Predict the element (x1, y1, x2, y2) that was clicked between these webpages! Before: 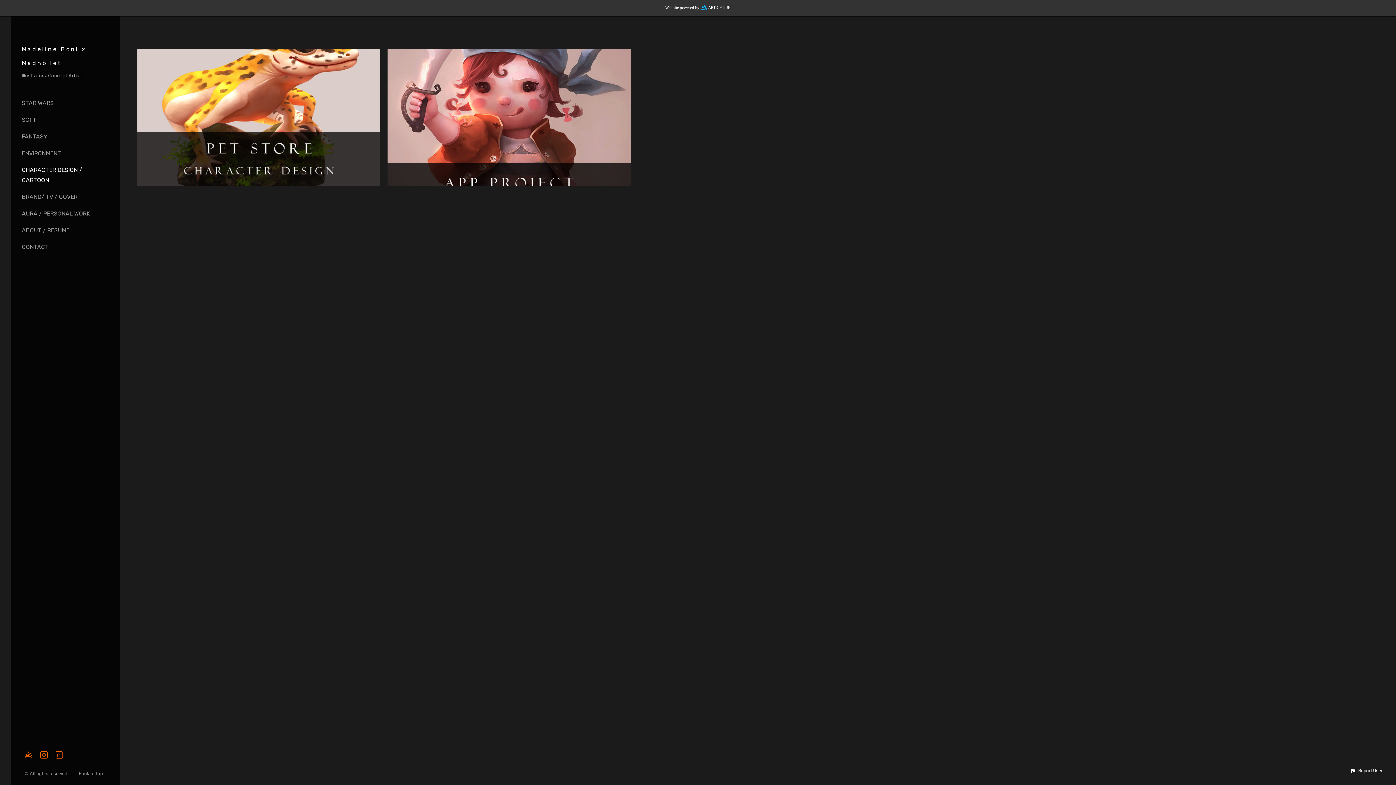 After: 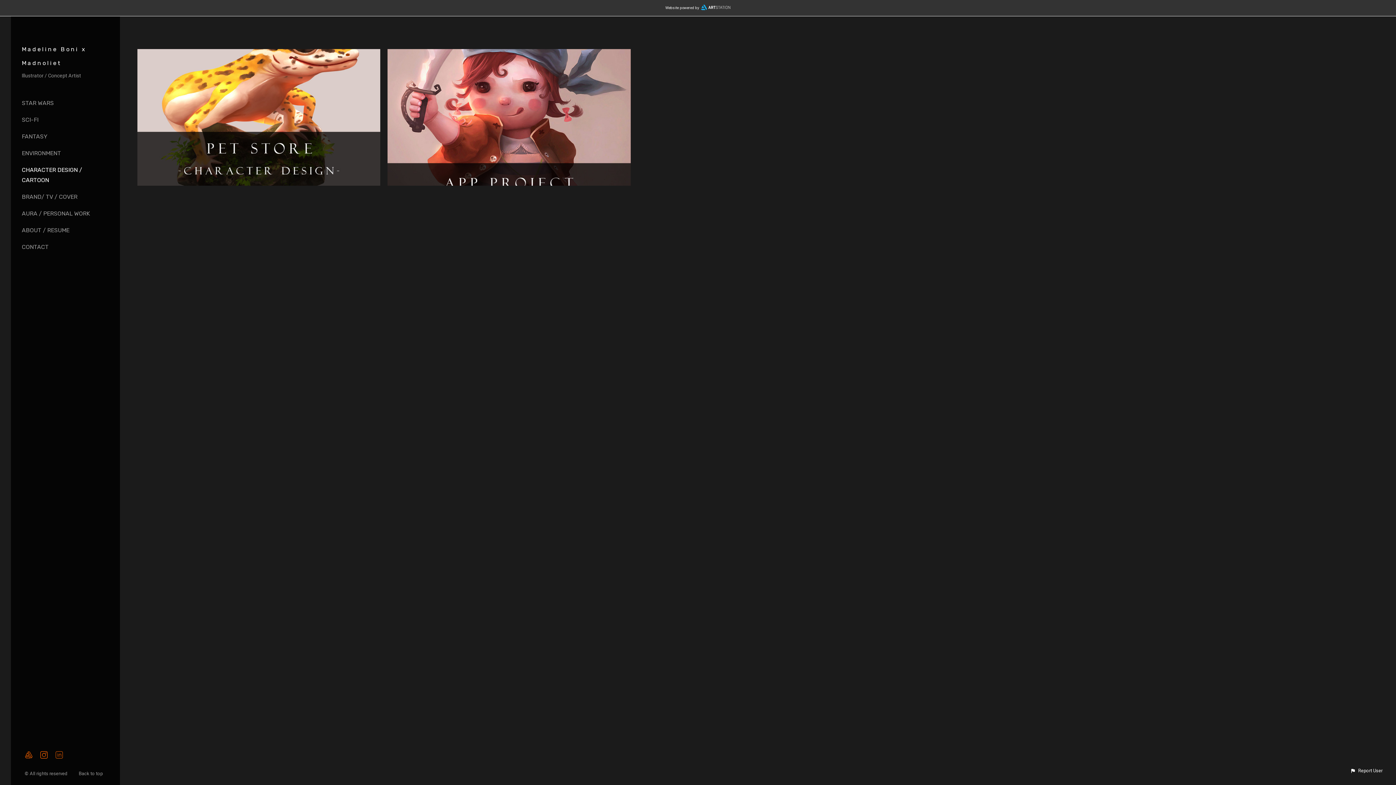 Action: bbox: (53, 749, 65, 761)